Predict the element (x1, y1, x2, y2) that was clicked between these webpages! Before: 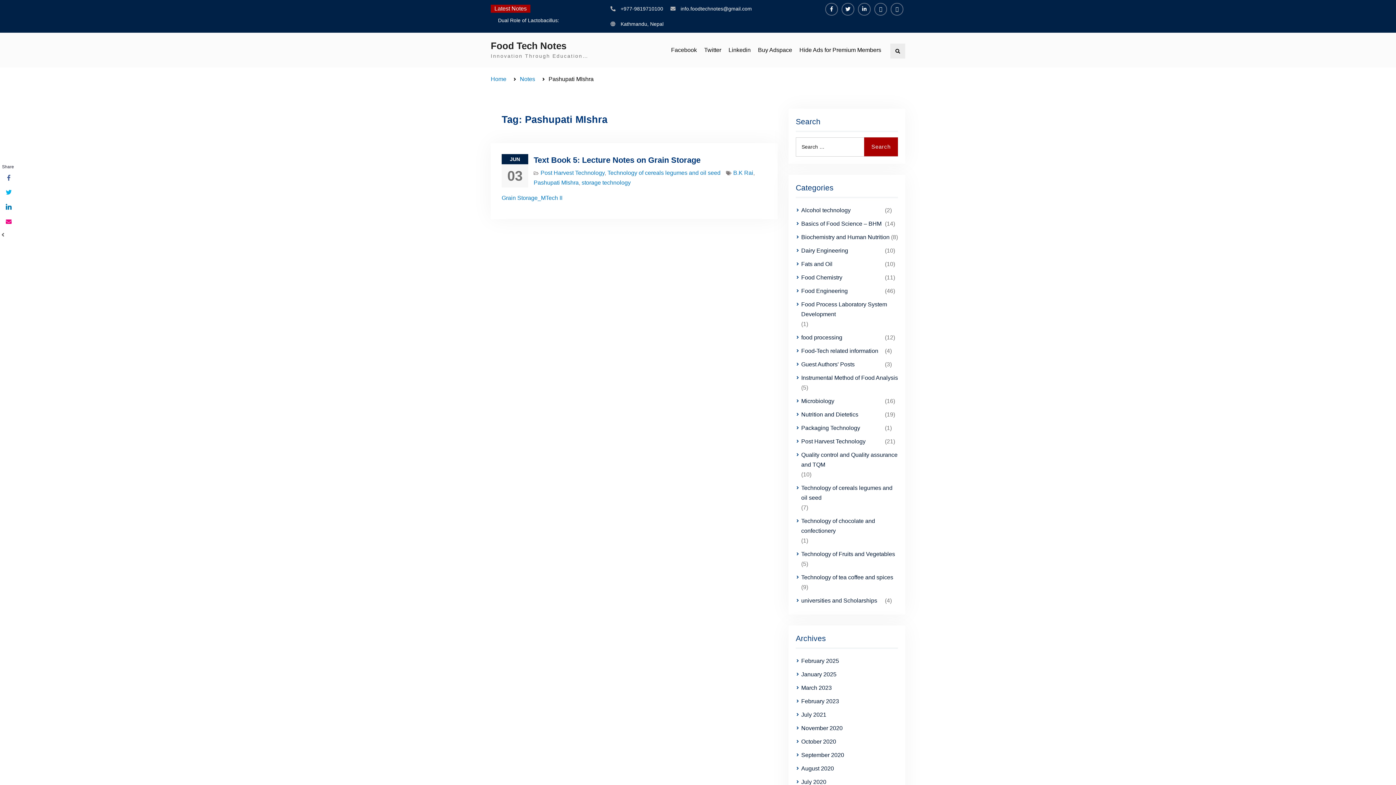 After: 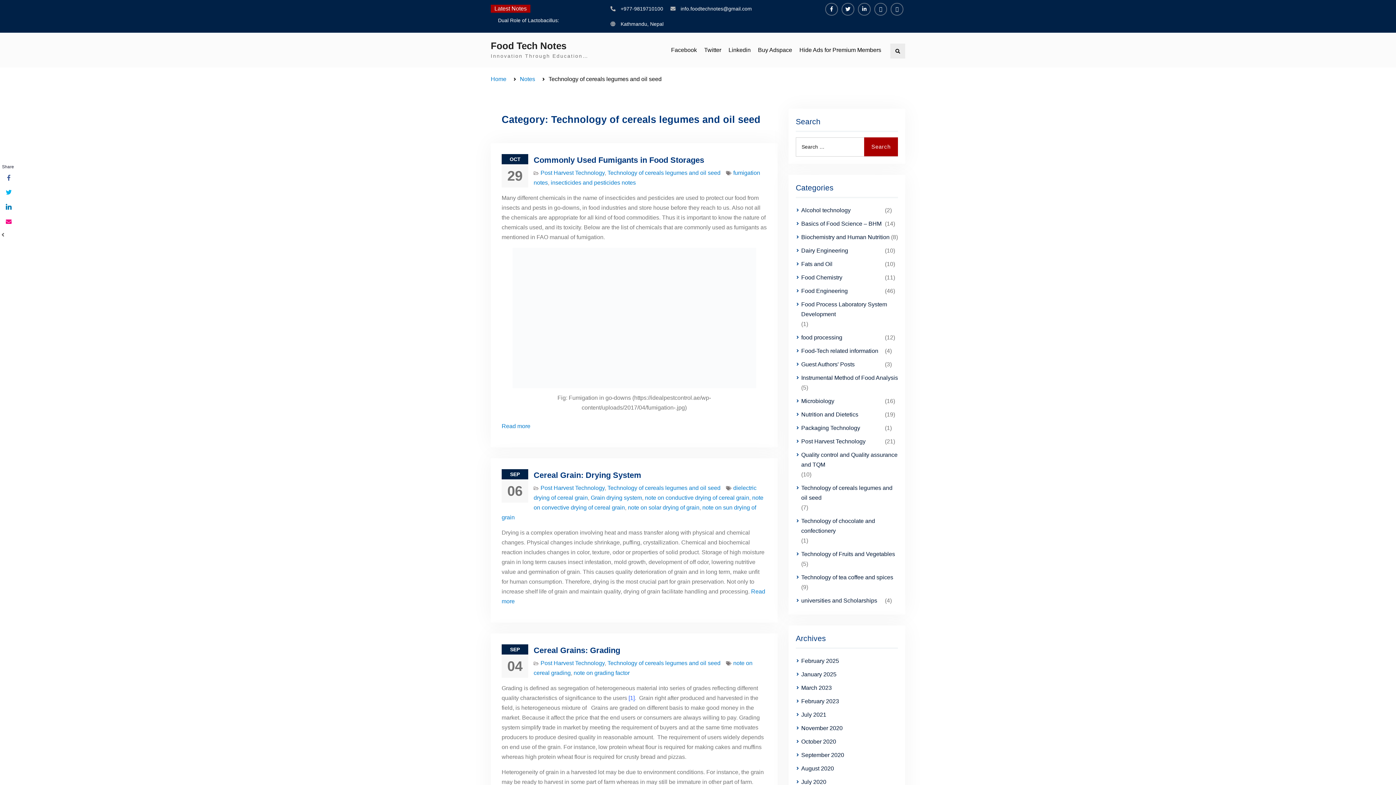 Action: bbox: (801, 483, 898, 502) label: Technology of cereals legumes and oil seed